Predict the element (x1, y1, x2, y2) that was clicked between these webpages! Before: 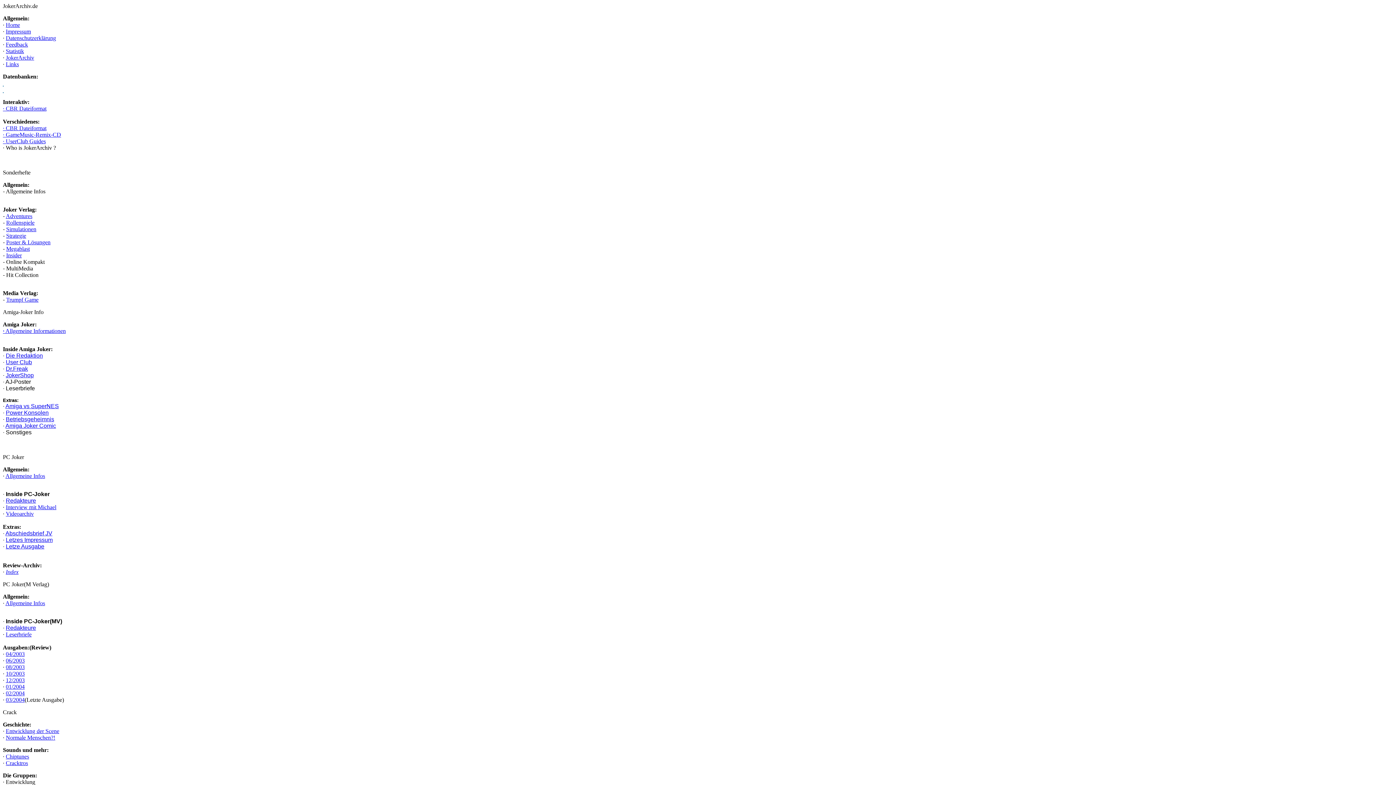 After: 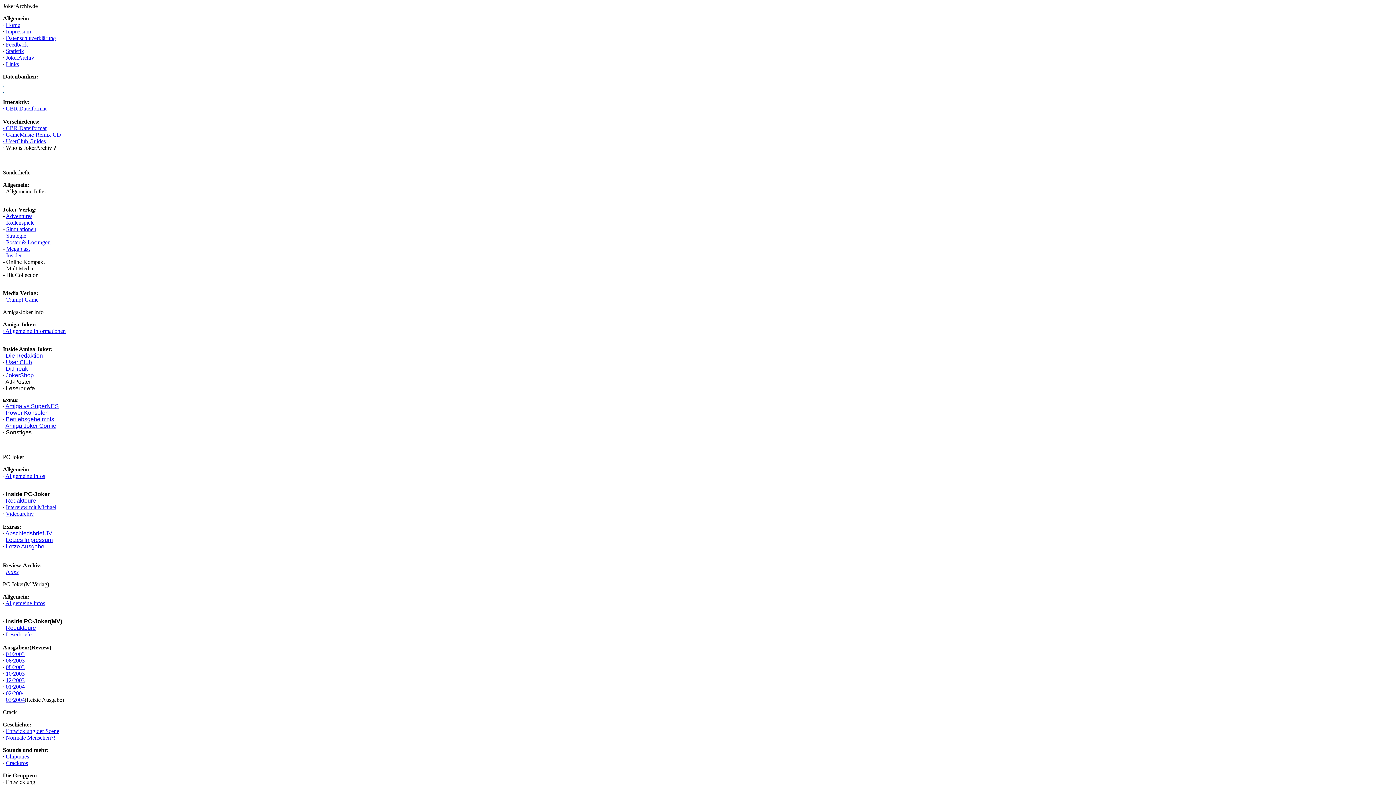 Action: bbox: (5, 409, 48, 416) label: Power Konsolen